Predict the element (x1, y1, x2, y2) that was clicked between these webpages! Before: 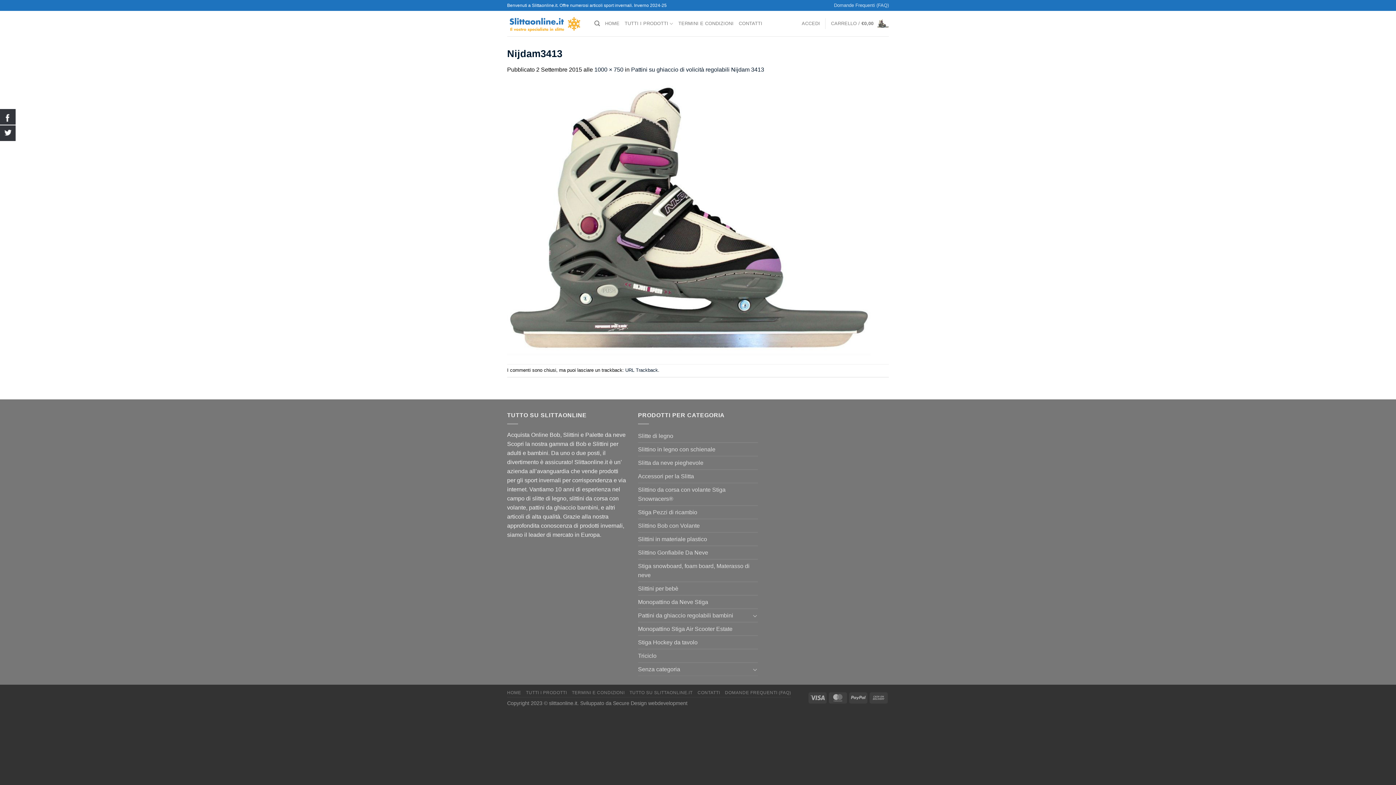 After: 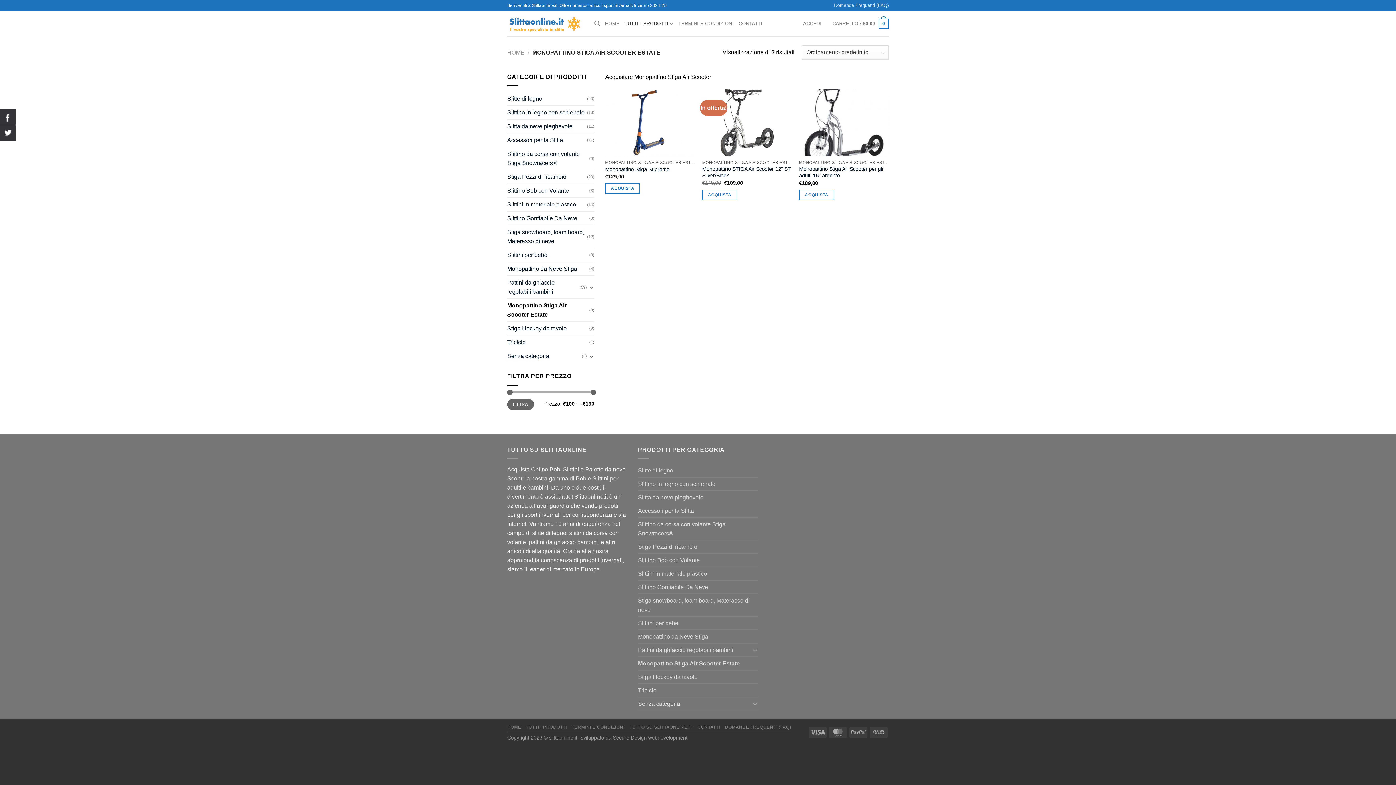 Action: bbox: (638, 622, 758, 635) label: Monopattino Stiga Air Scooter Estate